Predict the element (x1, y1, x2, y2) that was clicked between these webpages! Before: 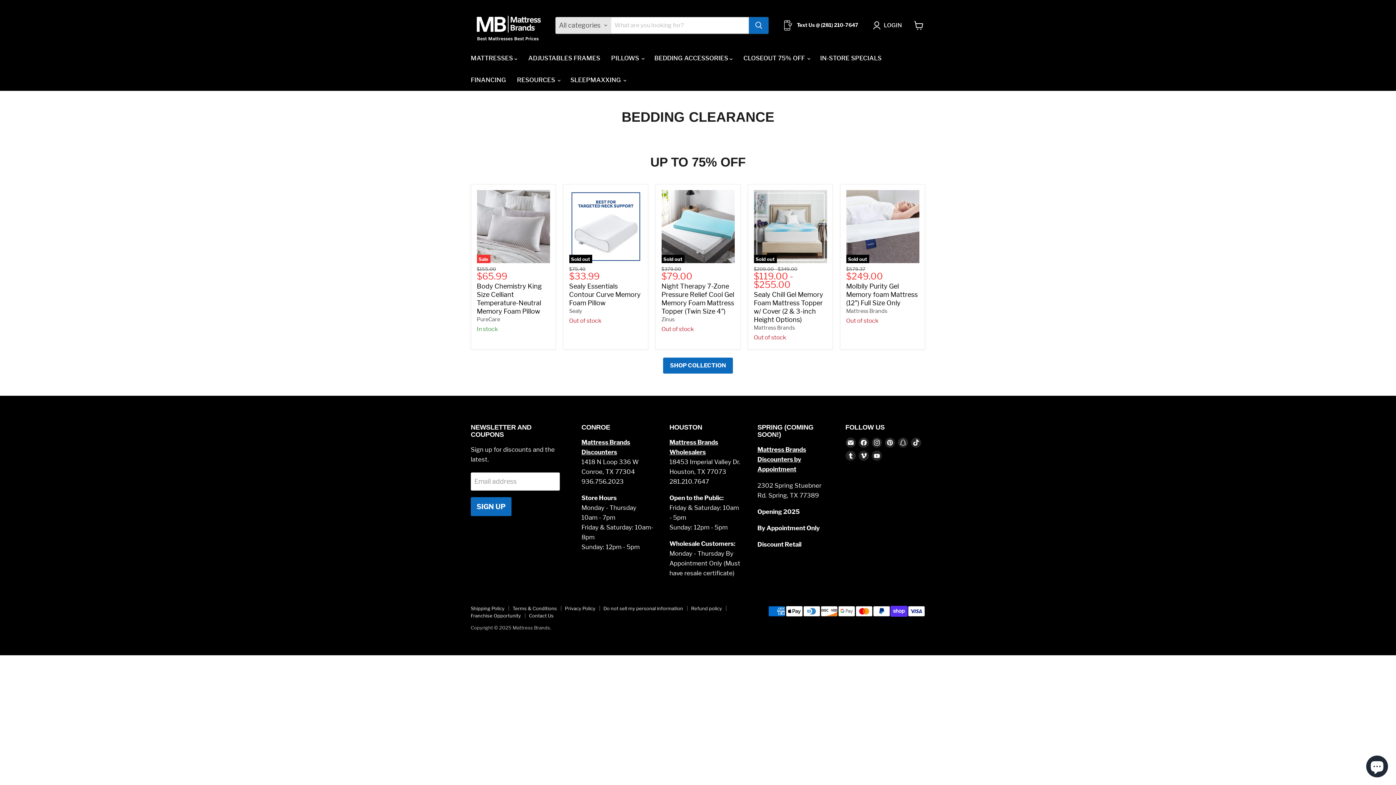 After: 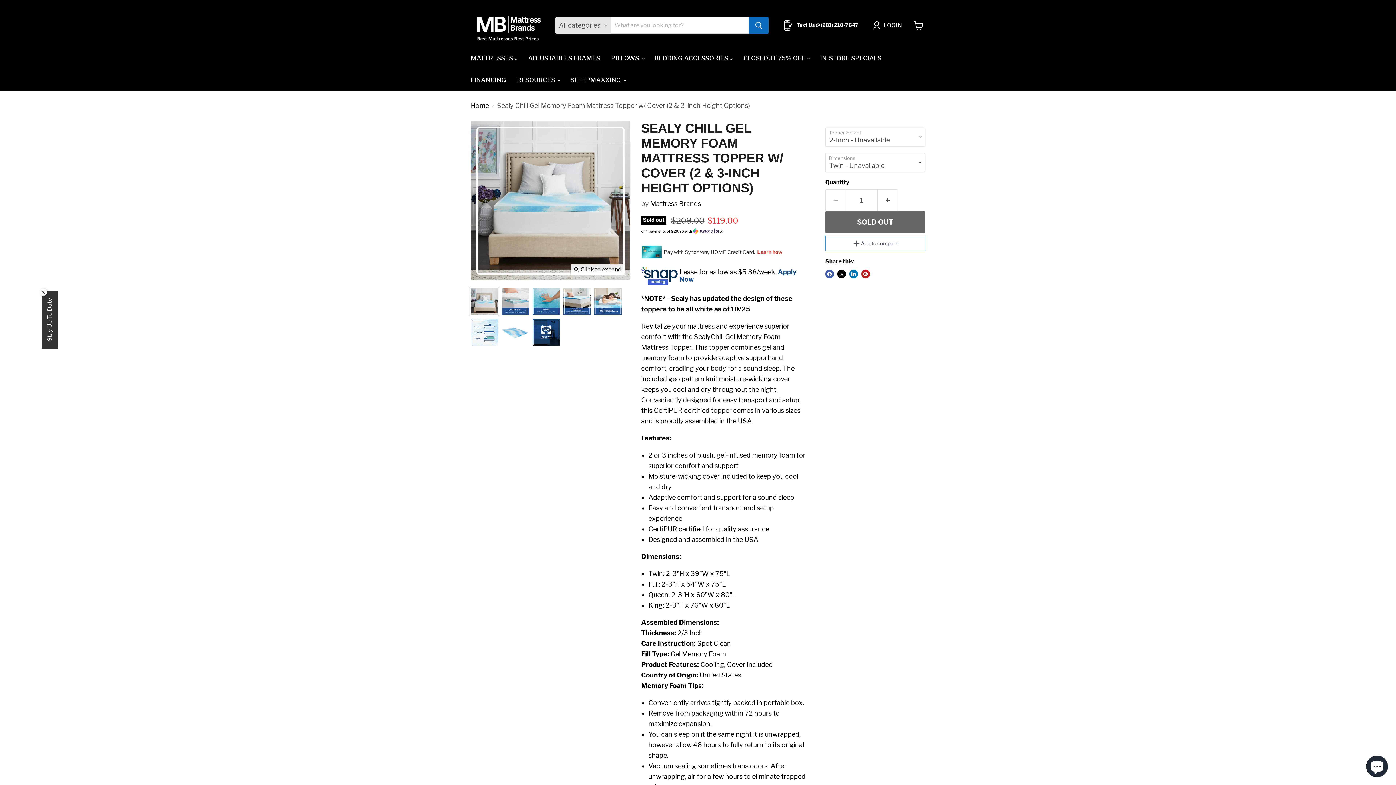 Action: label: Sealy Chill Gel Memory Foam Mattress Topper w/ Cover (2 & 3-inch Height Options) bbox: (754, 291, 823, 323)